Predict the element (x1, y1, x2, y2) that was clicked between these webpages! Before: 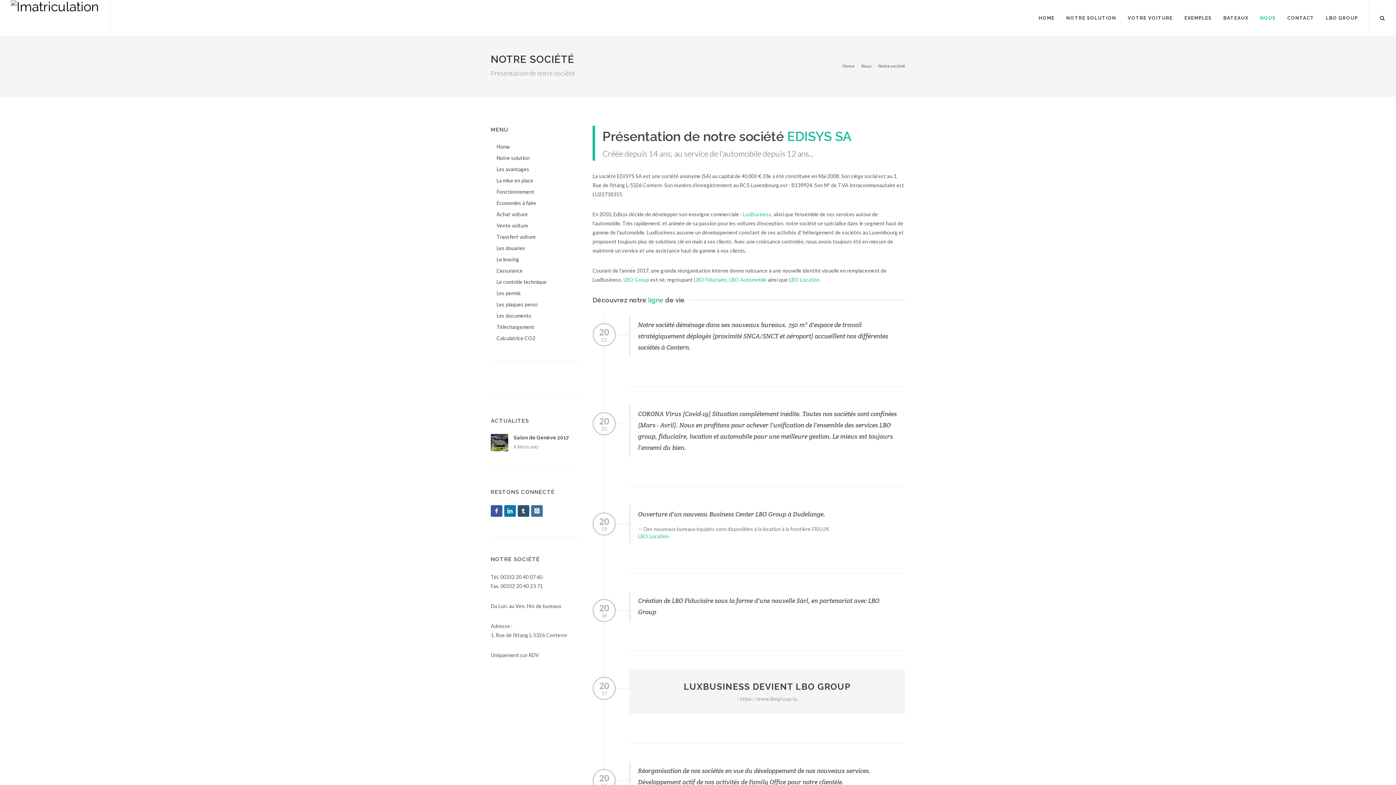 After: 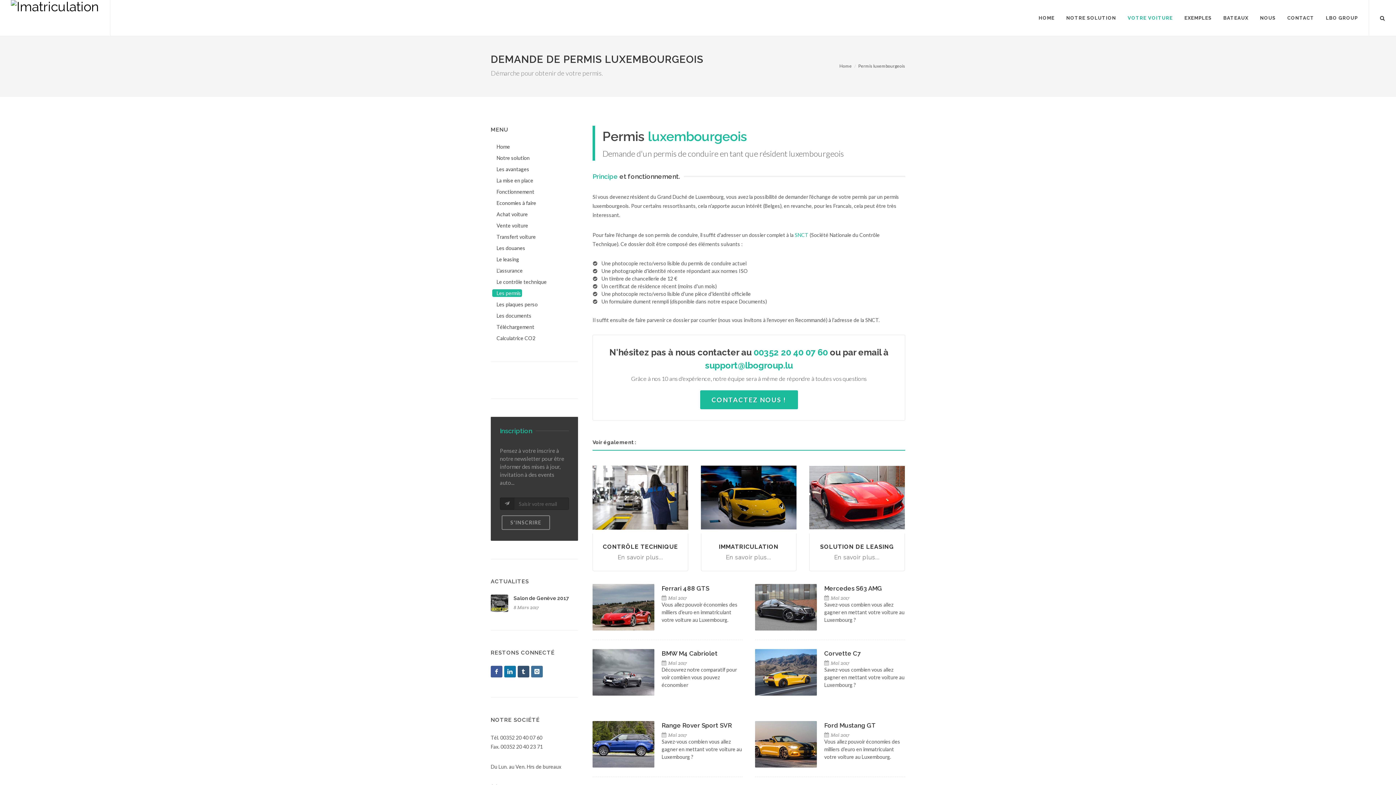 Action: label: Les permis bbox: (492, 289, 522, 297)